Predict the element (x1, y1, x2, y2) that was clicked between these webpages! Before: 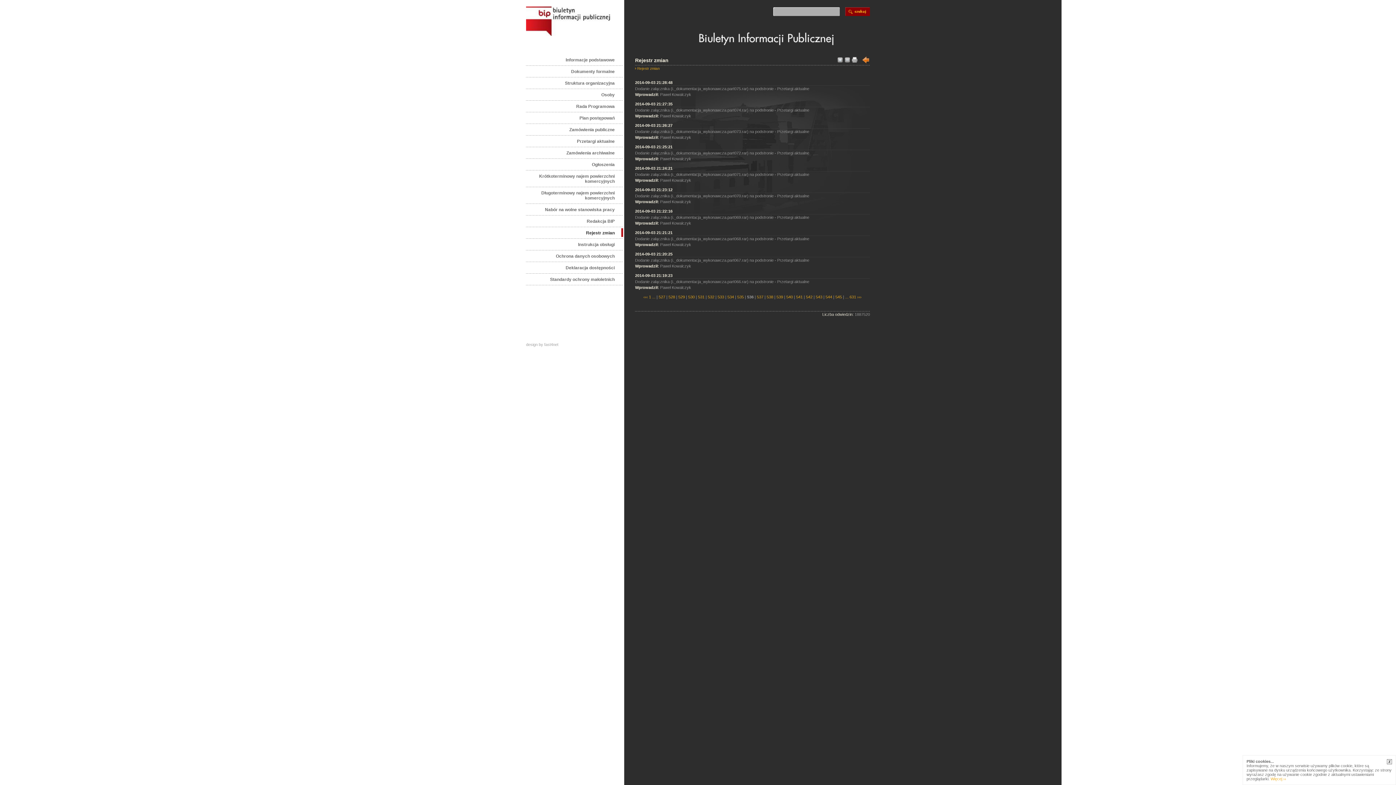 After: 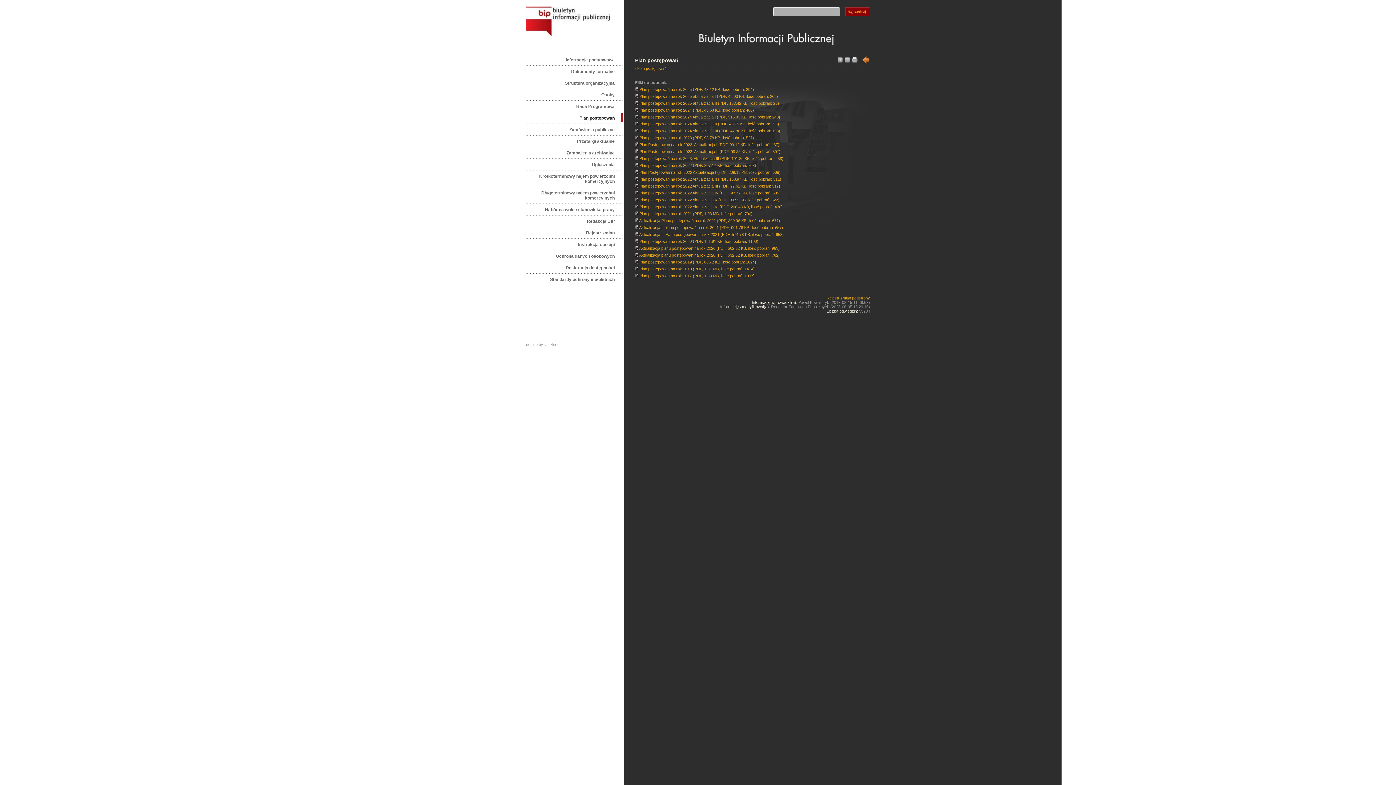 Action: label: Plan postępowań bbox: (526, 113, 623, 124)